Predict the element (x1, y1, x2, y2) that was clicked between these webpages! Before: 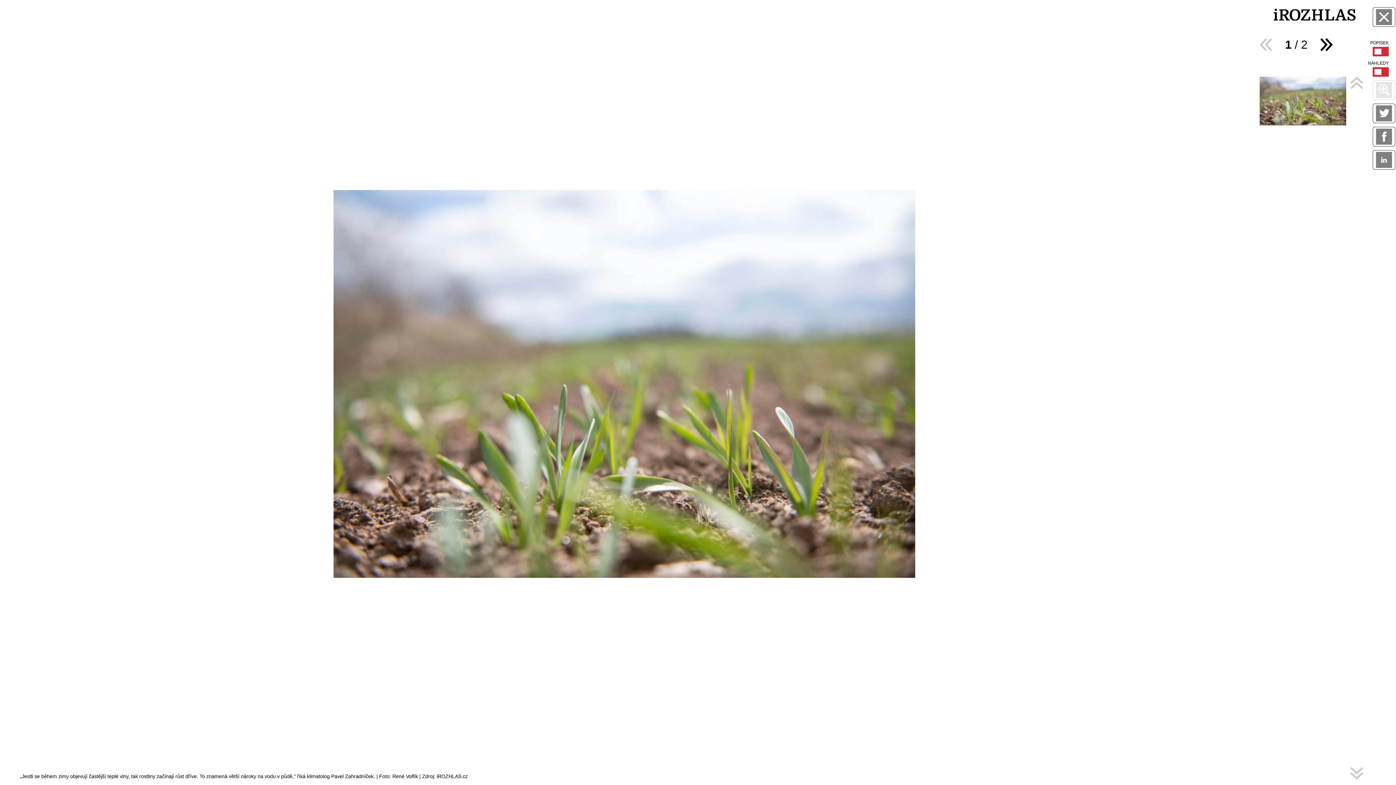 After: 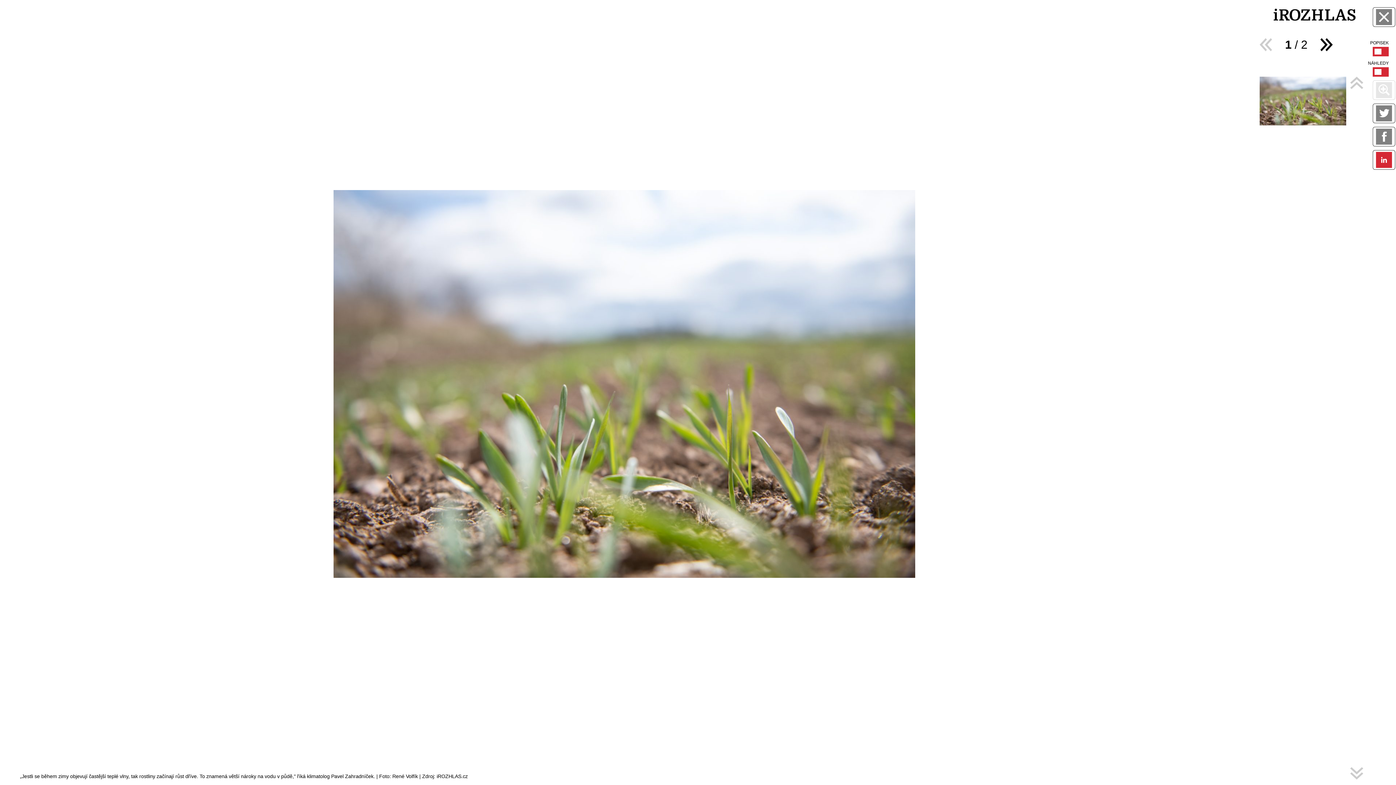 Action: label: SDÍLET NA LINKEDIN bbox: (1373, 150, 1395, 169)